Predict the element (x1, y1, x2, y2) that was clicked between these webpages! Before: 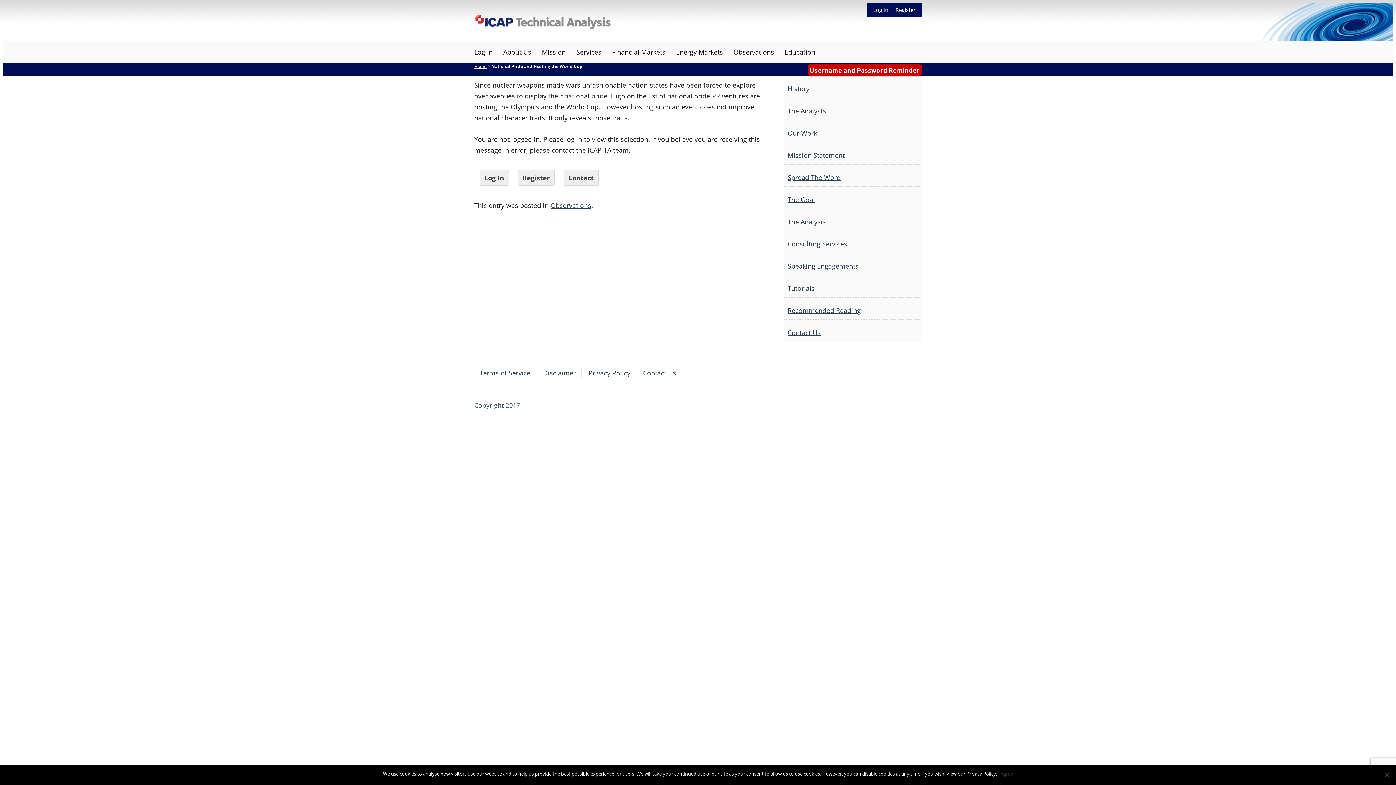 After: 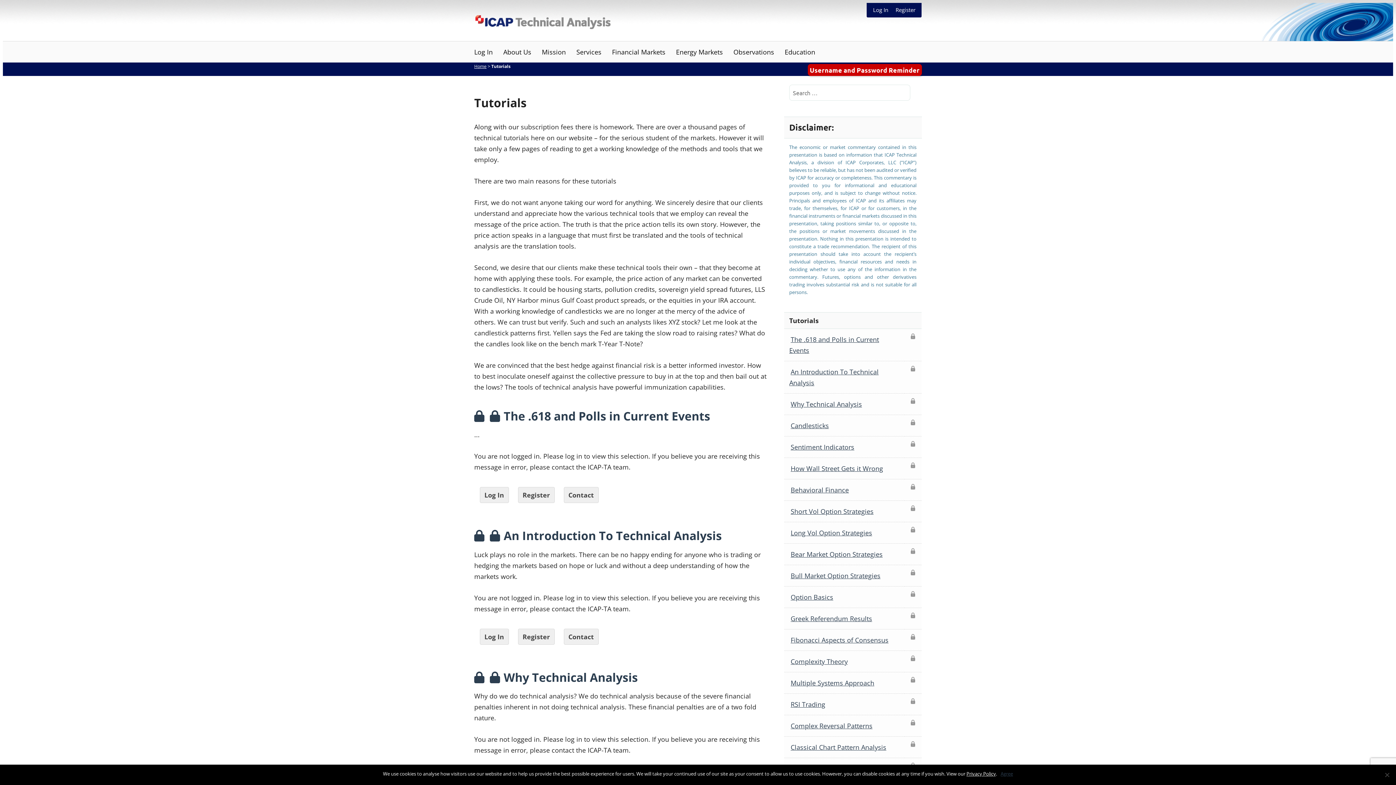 Action: bbox: (787, 283, 814, 292) label: Tutorials